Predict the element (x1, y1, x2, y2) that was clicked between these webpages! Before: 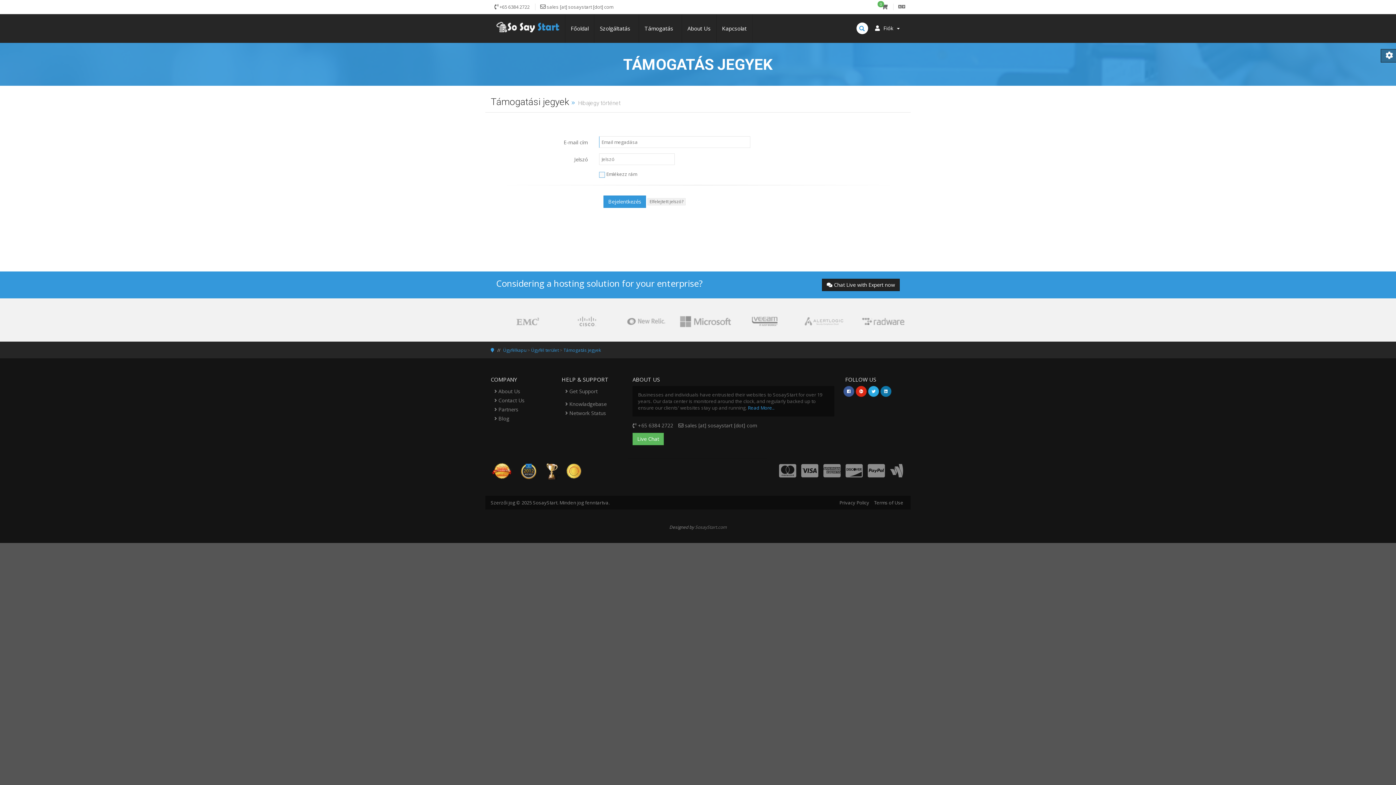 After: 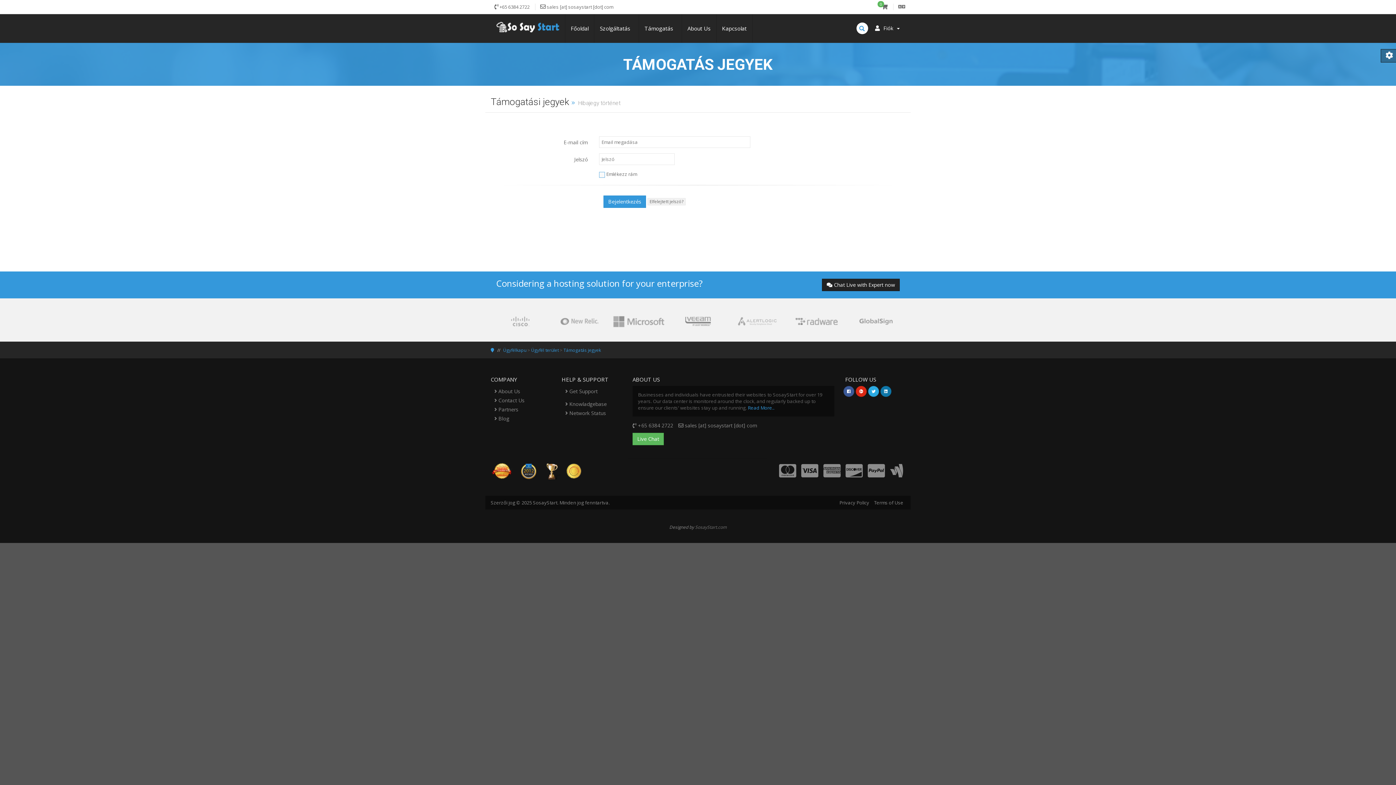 Action: bbox: (544, 467, 560, 474)